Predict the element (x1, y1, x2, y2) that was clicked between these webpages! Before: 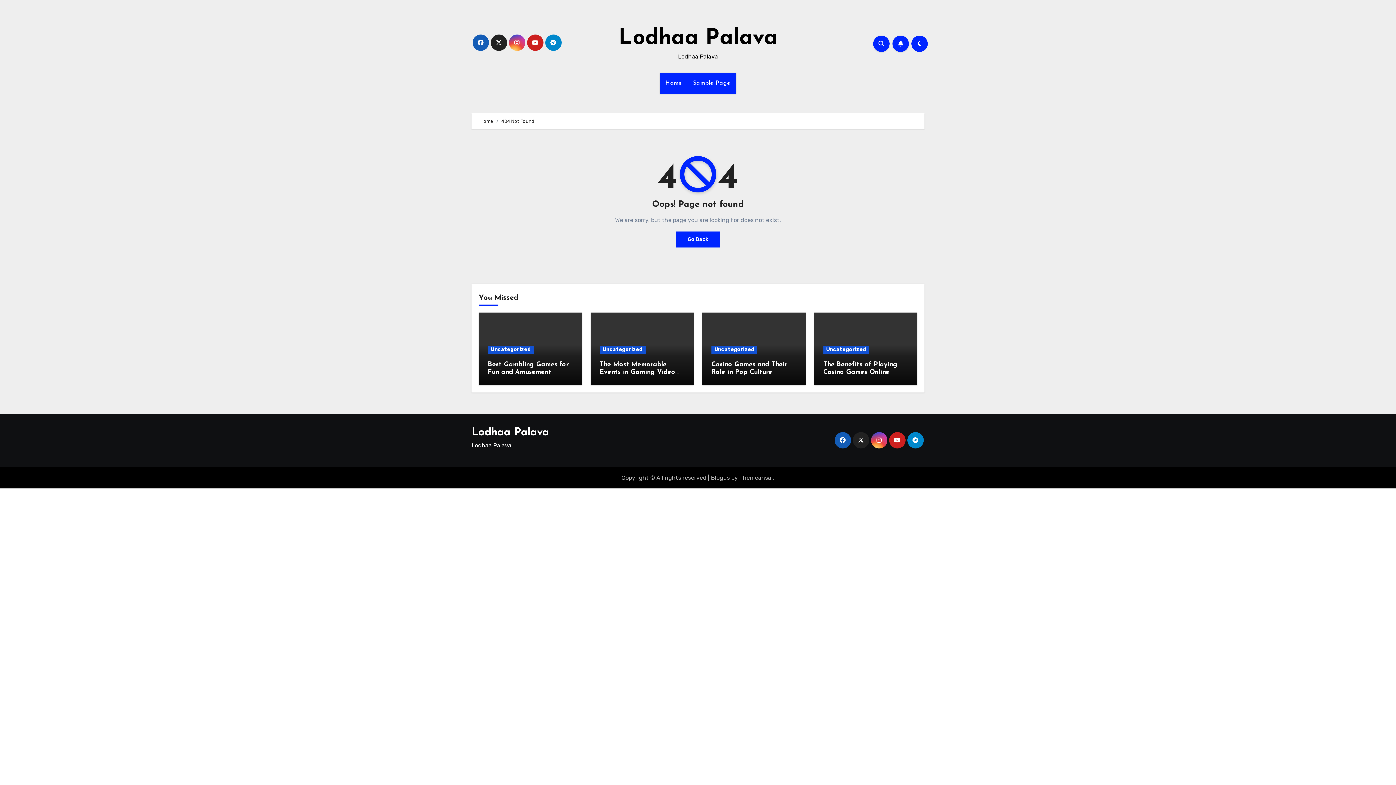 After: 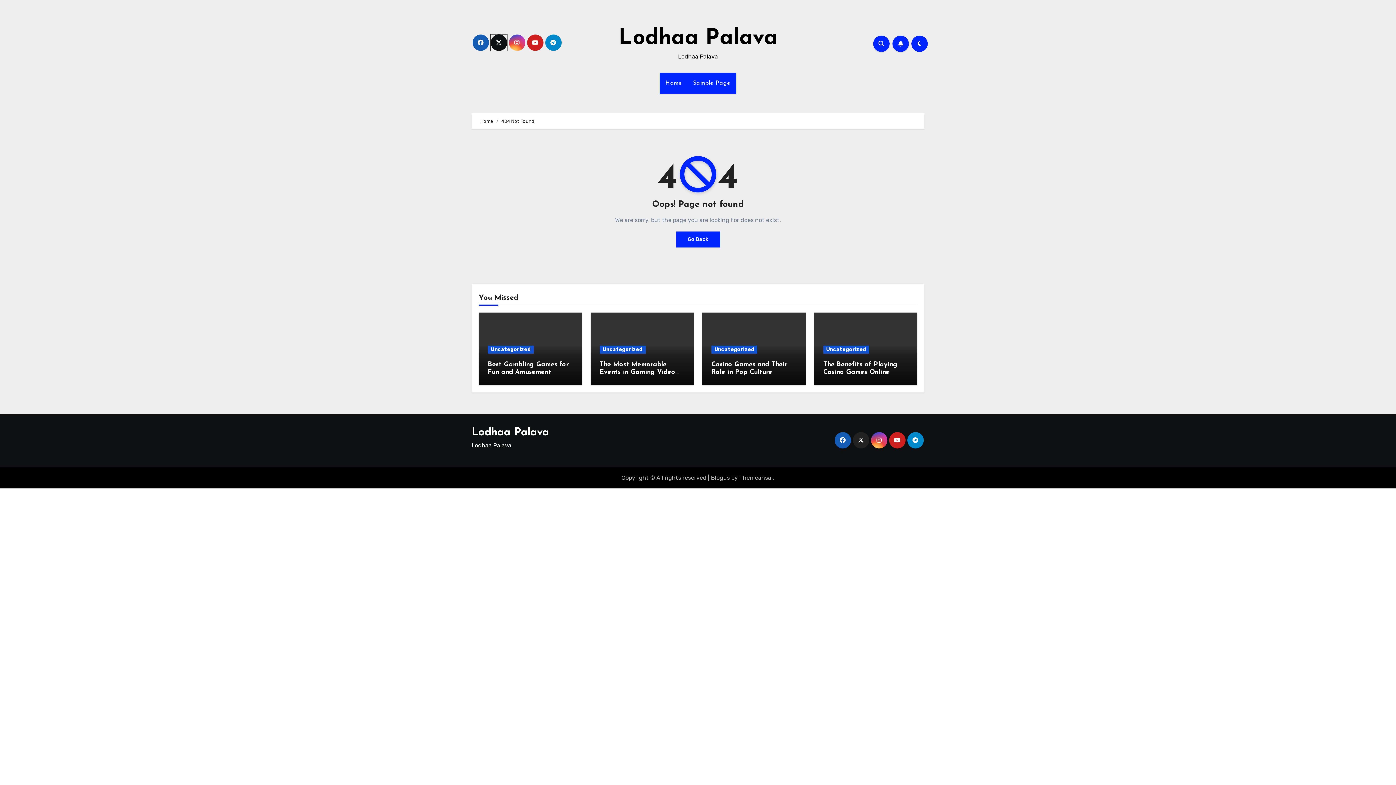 Action: bbox: (490, 34, 507, 50)